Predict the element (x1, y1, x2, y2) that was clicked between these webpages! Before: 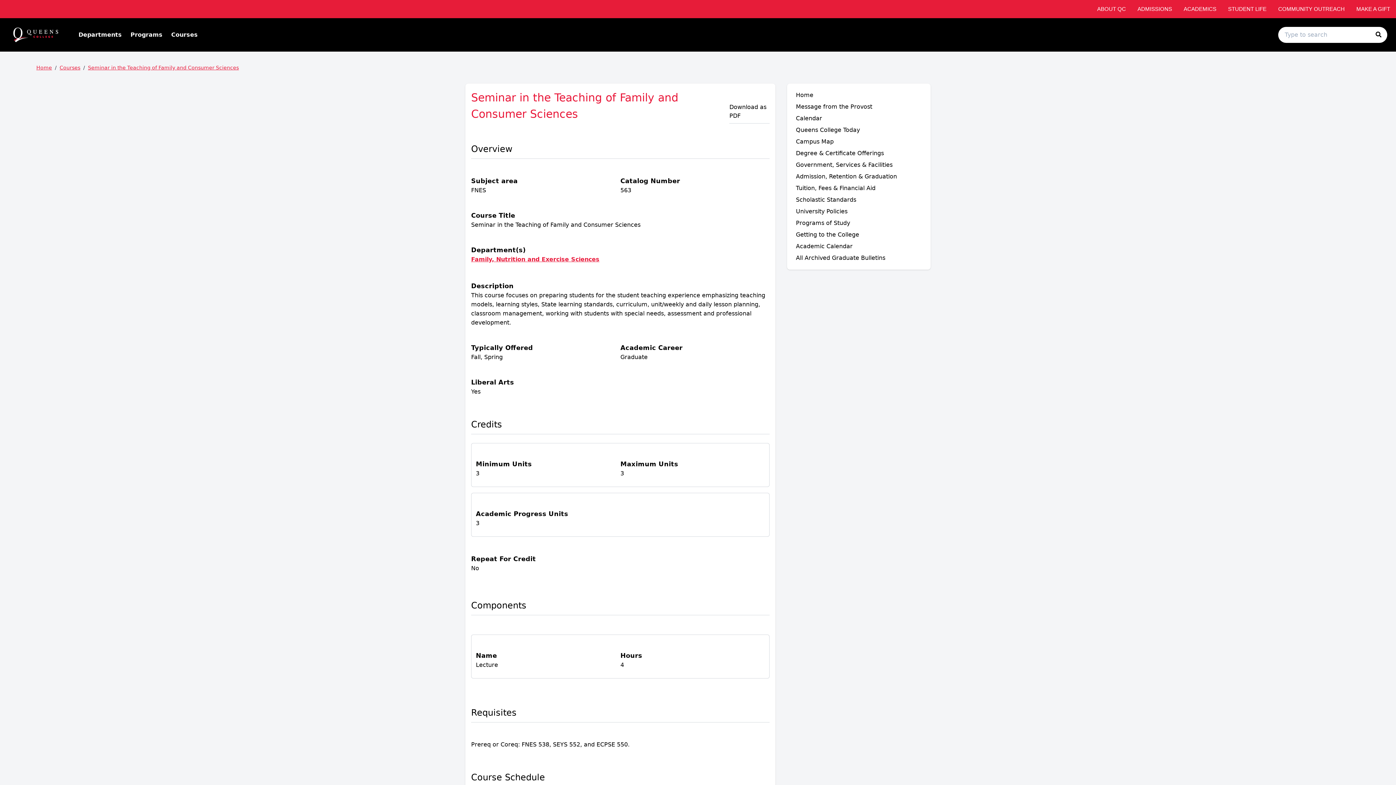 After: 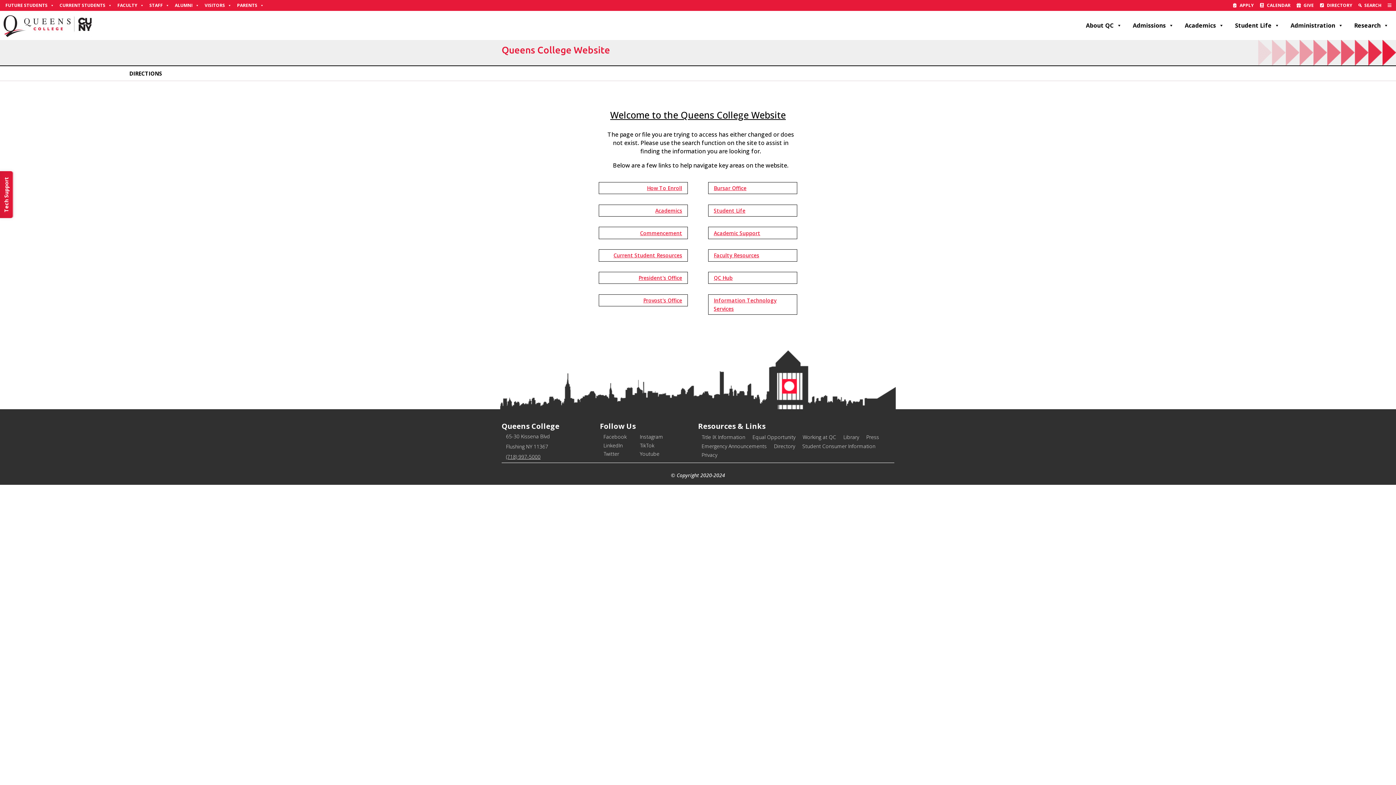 Action: bbox: (1178, 0, 1222, 18) label: ACADEMICS